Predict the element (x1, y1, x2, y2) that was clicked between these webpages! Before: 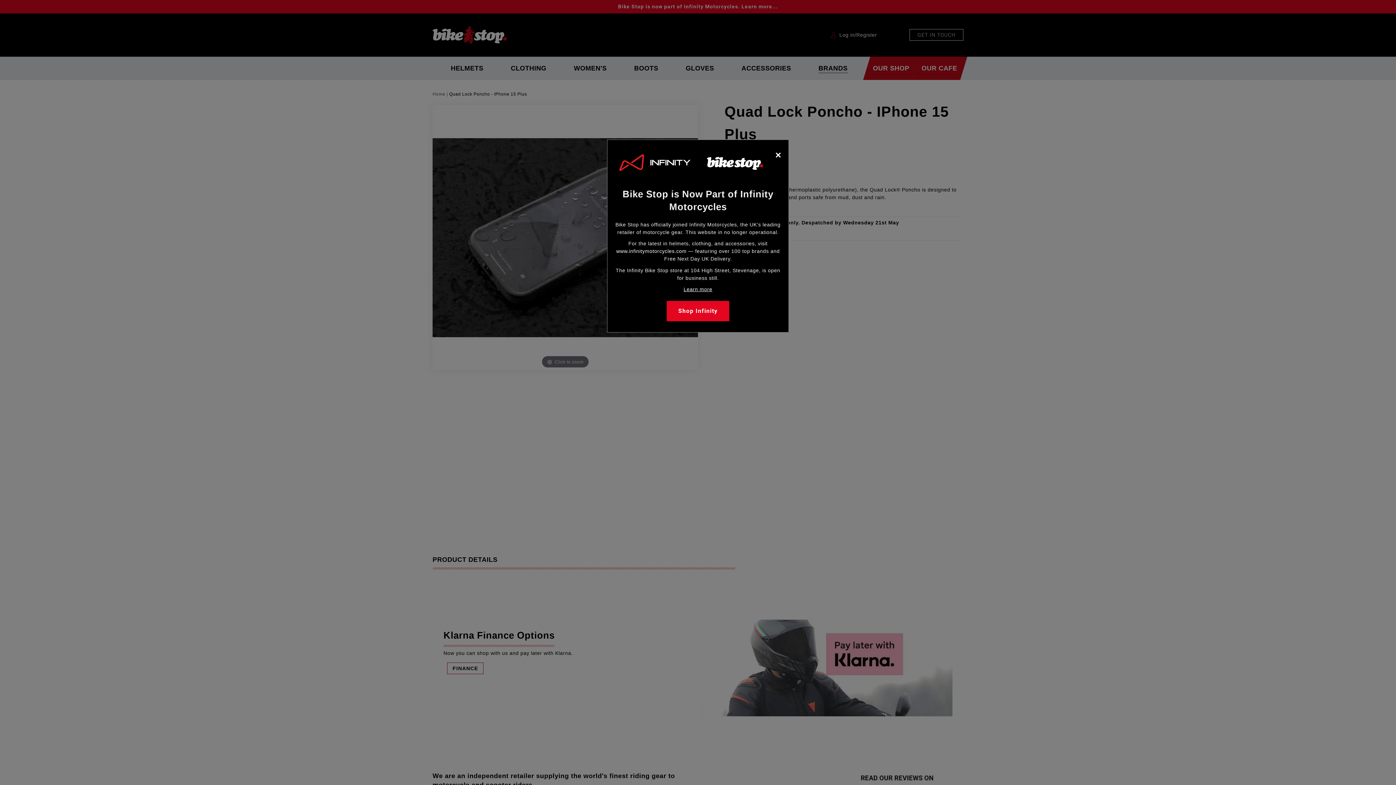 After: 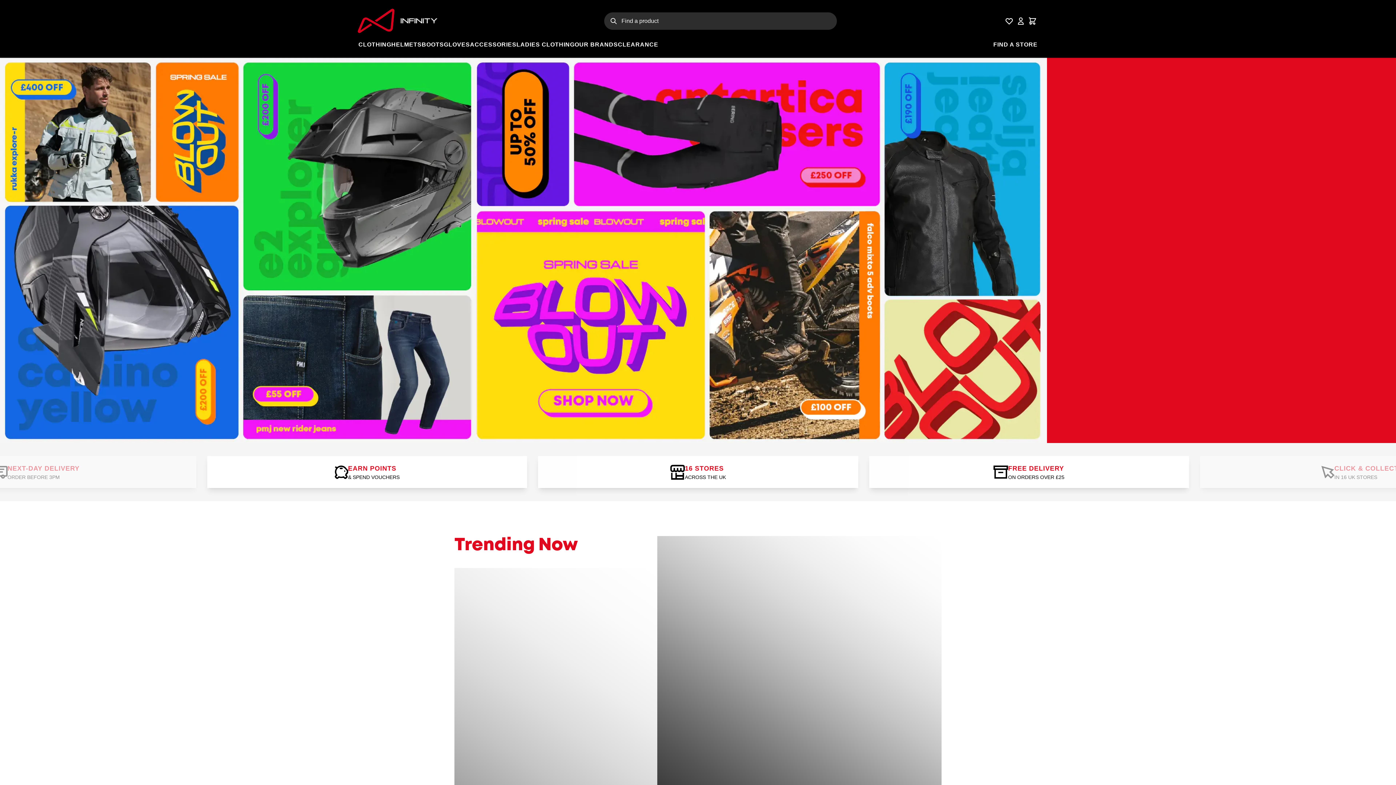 Action: bbox: (614, 147, 695, 178)